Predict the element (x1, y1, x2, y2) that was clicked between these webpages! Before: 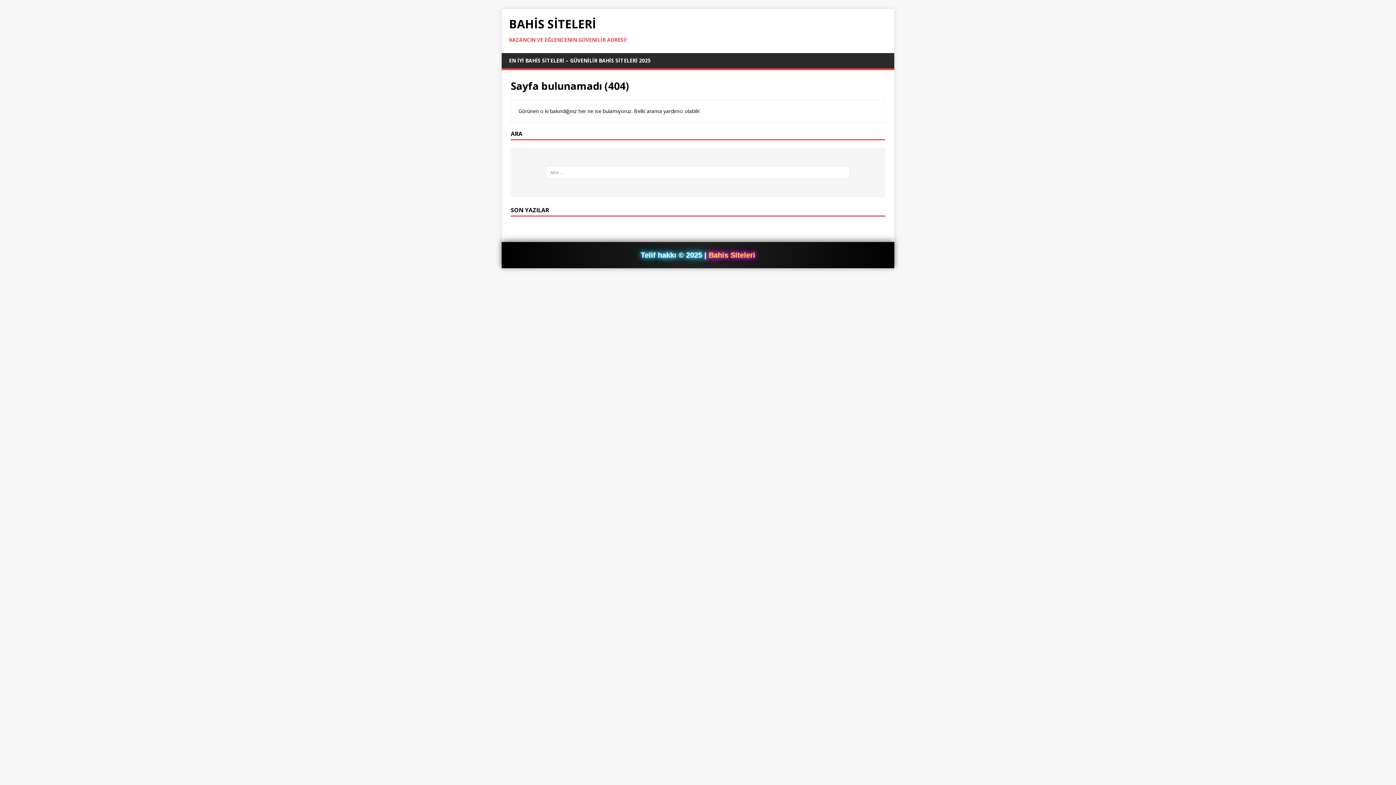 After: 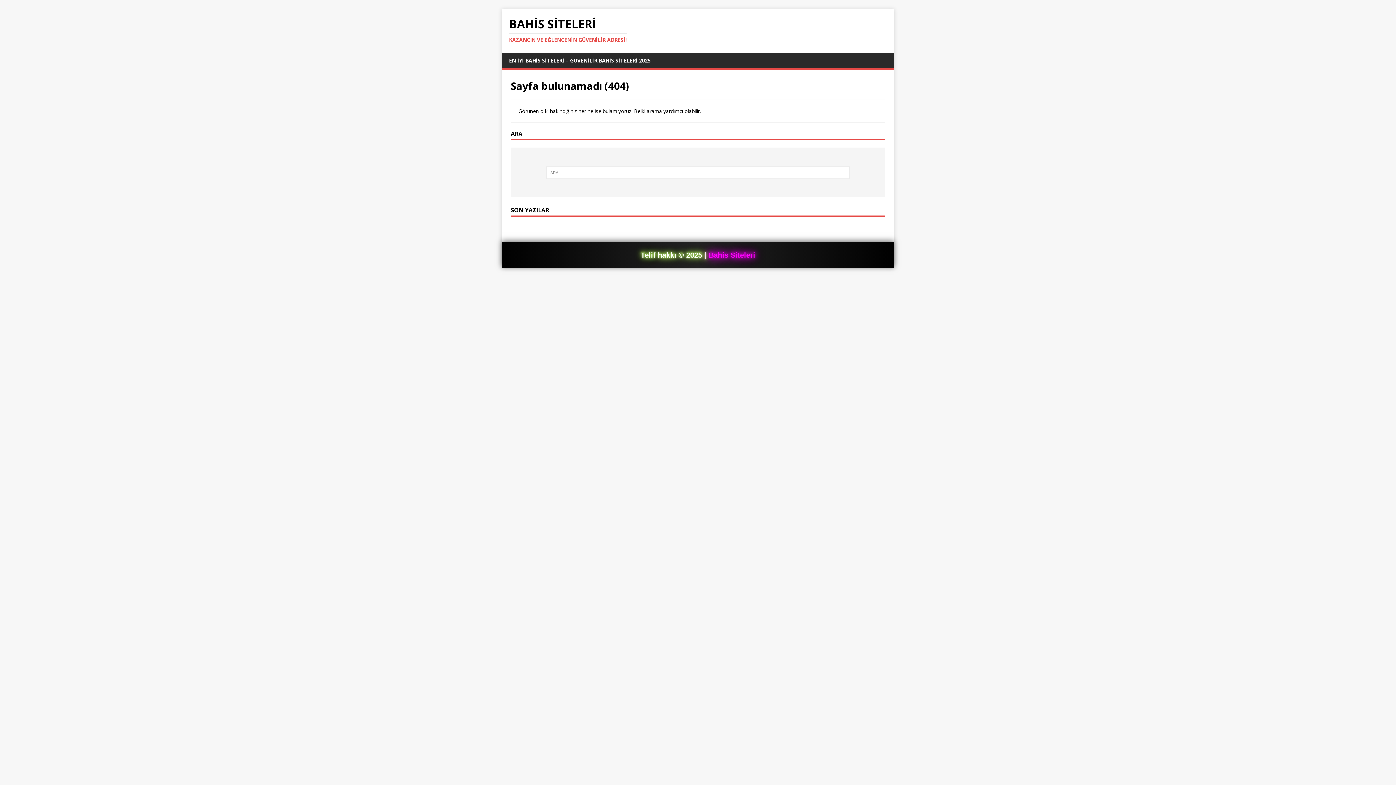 Action: label: Bahis Siteleri bbox: (708, 251, 755, 259)